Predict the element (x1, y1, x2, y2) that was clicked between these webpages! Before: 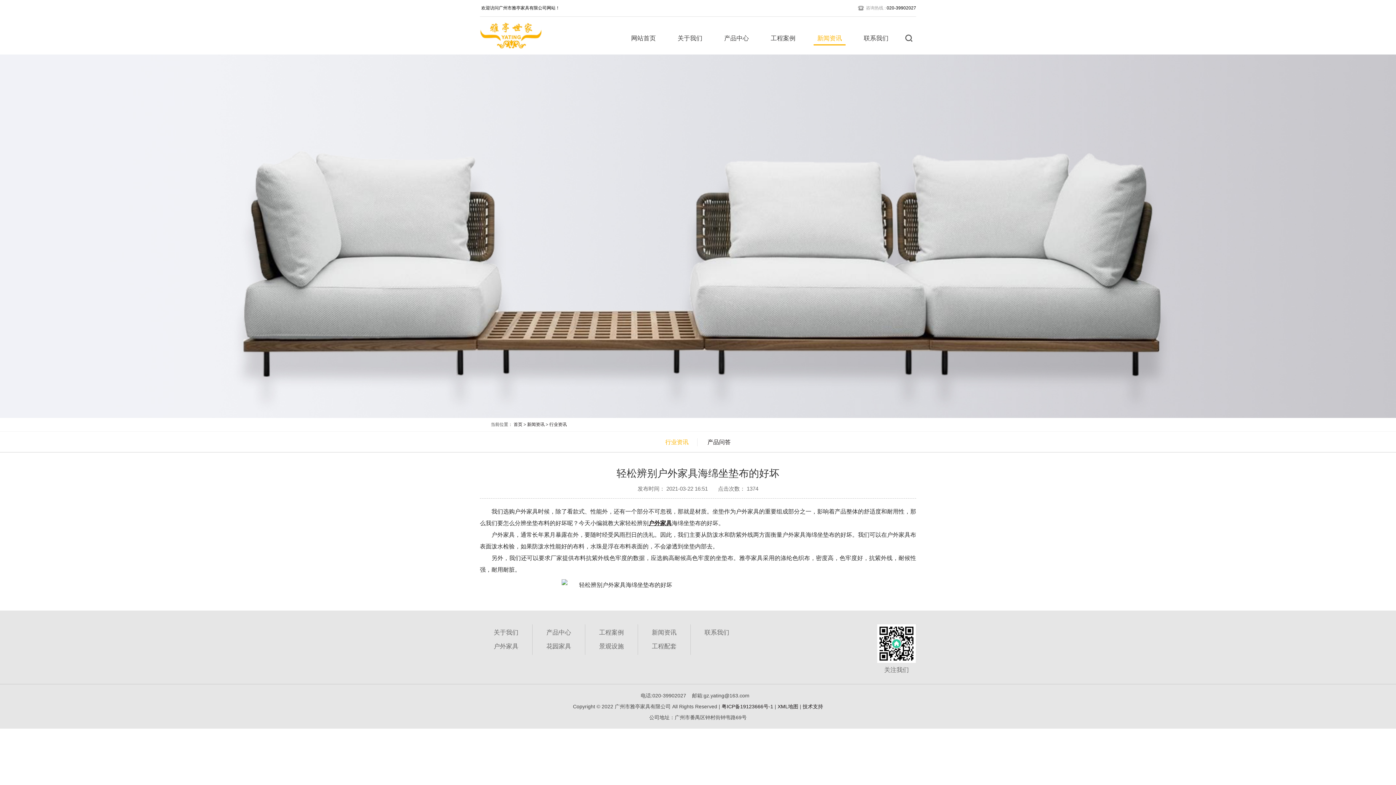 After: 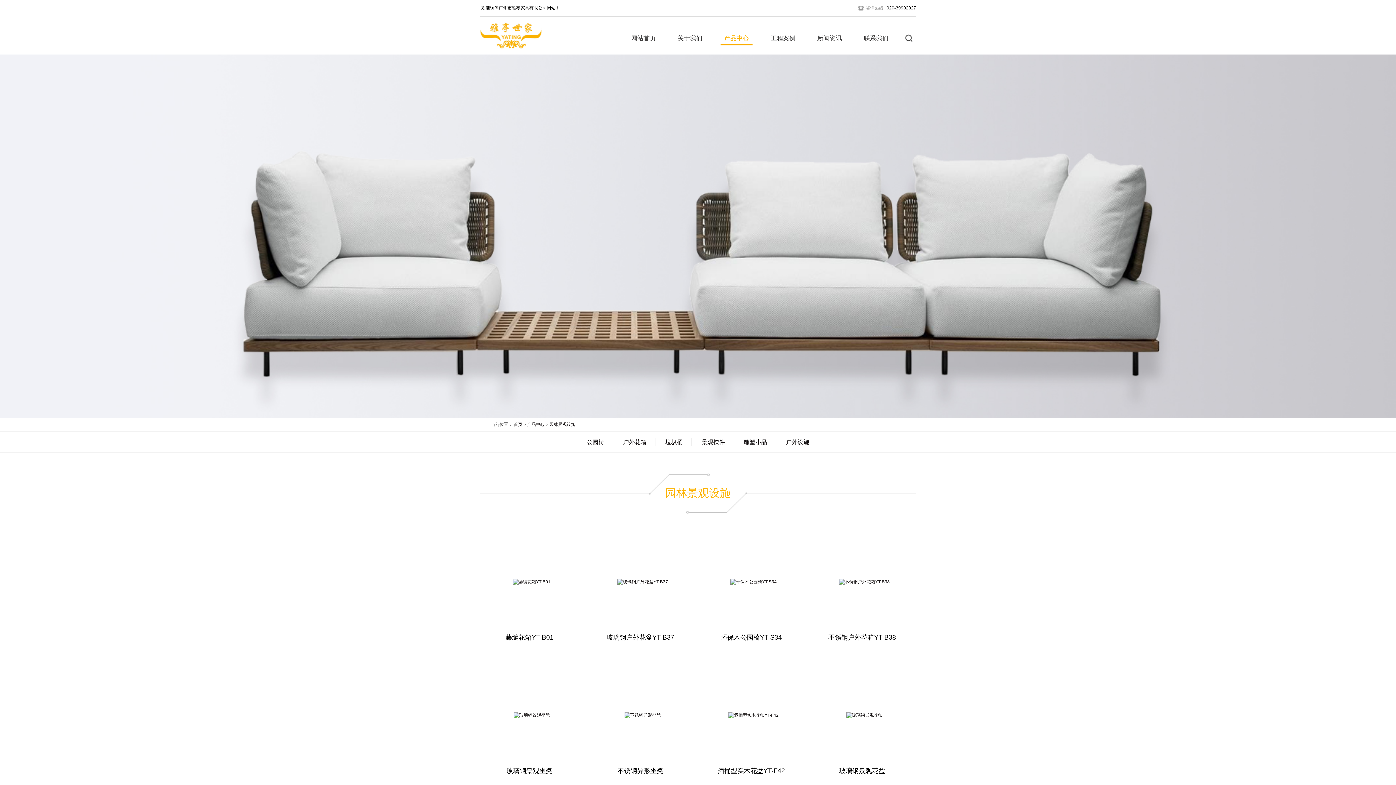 Action: bbox: (599, 643, 624, 650) label: 景观设施